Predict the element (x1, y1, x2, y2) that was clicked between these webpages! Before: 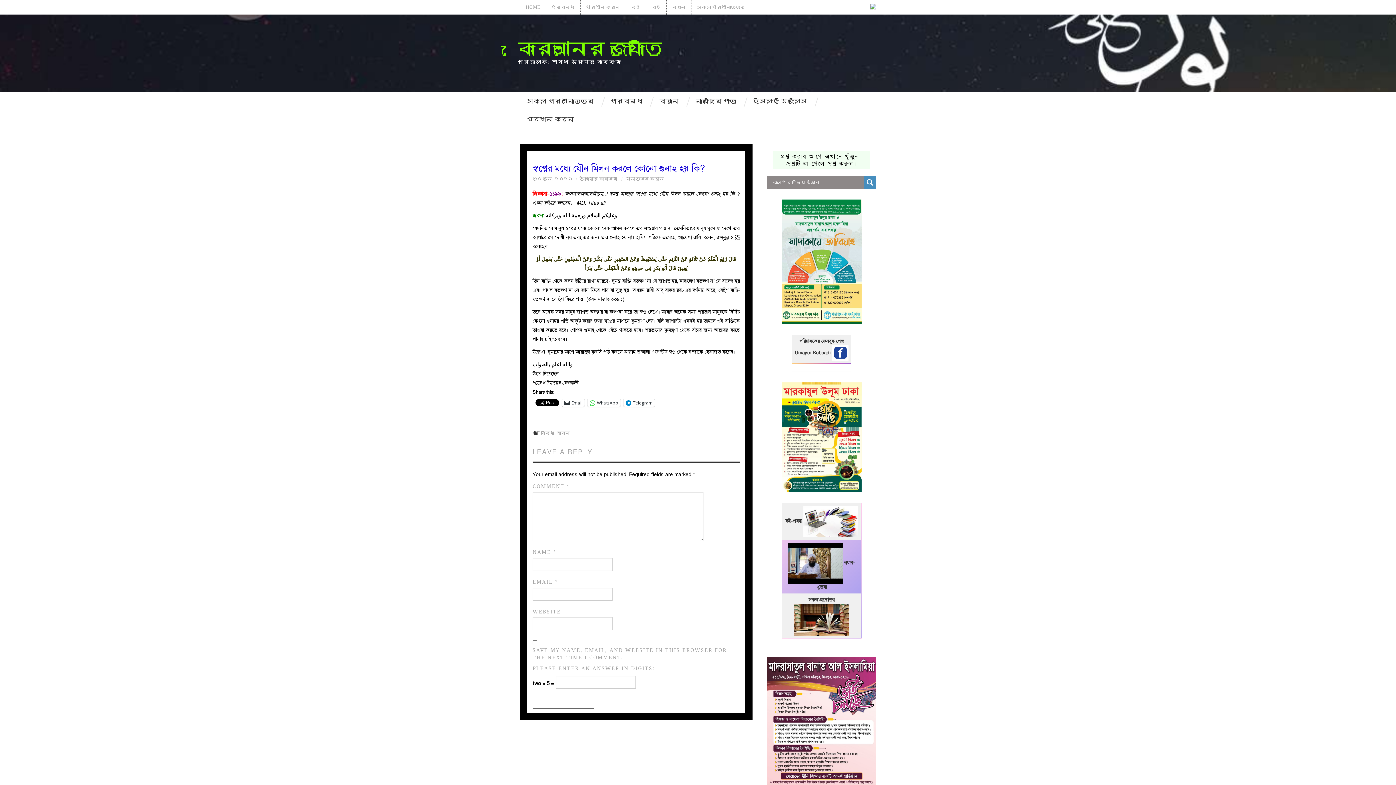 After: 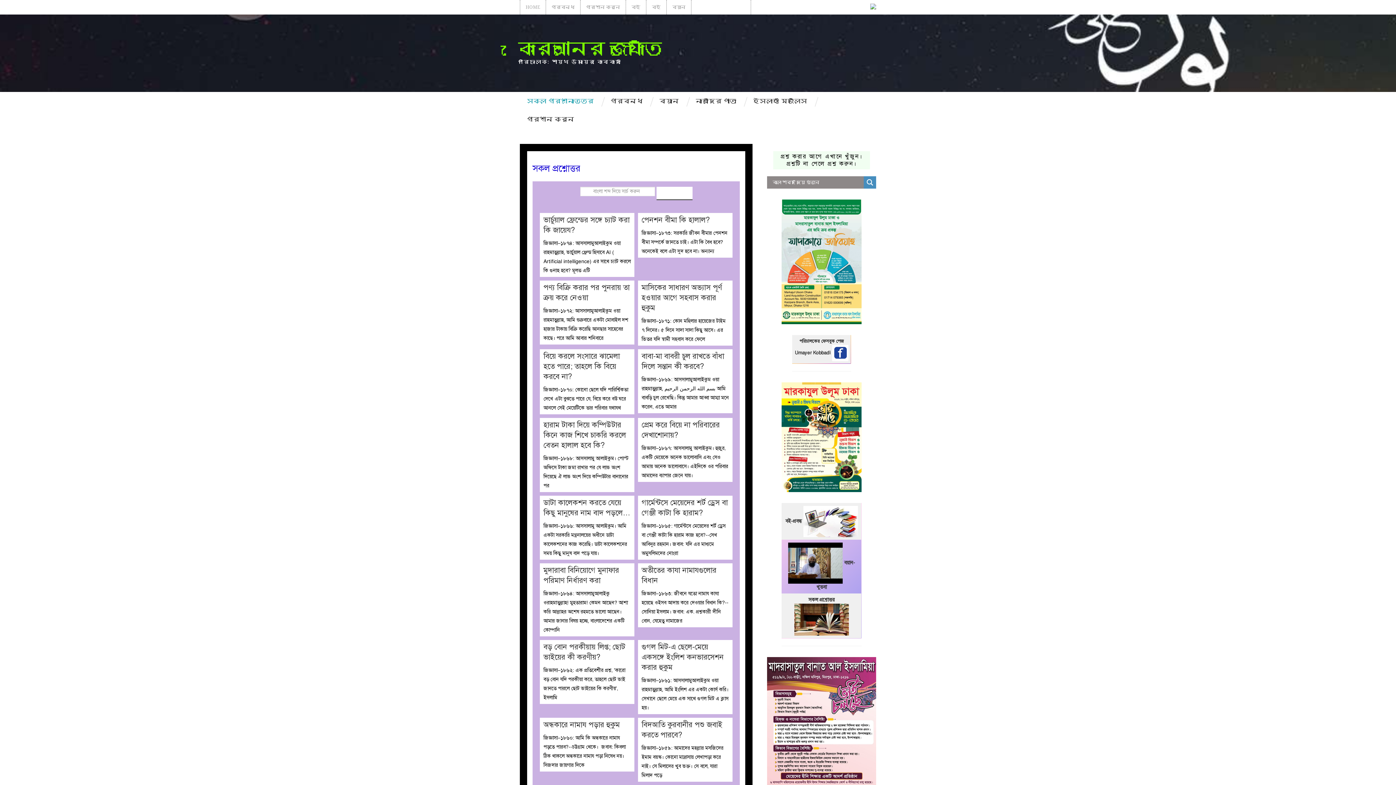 Action: label: সকল প্রশ্নোত্তর bbox: (520, 92, 601, 110)